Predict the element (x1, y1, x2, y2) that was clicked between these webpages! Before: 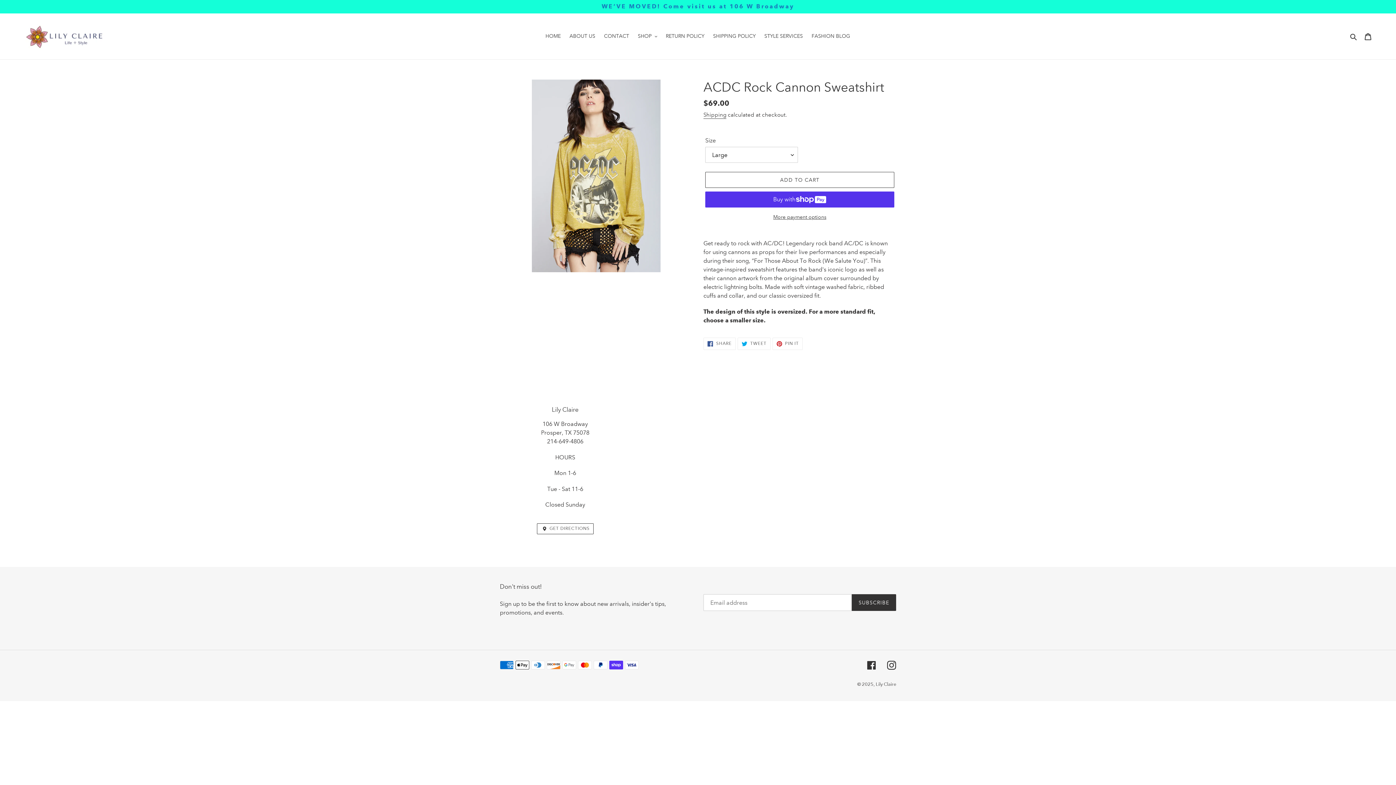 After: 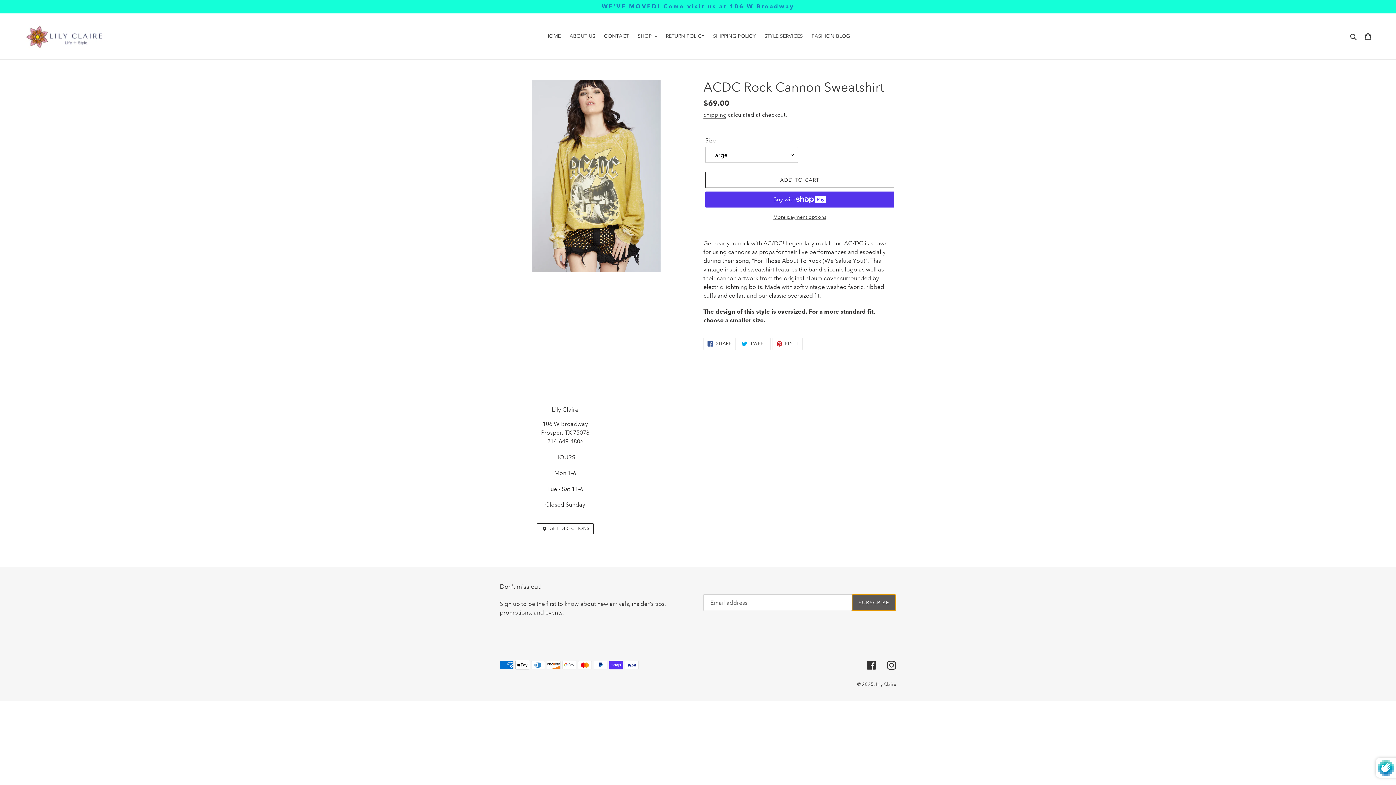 Action: bbox: (851, 594, 896, 611) label: SUBSCRIBE